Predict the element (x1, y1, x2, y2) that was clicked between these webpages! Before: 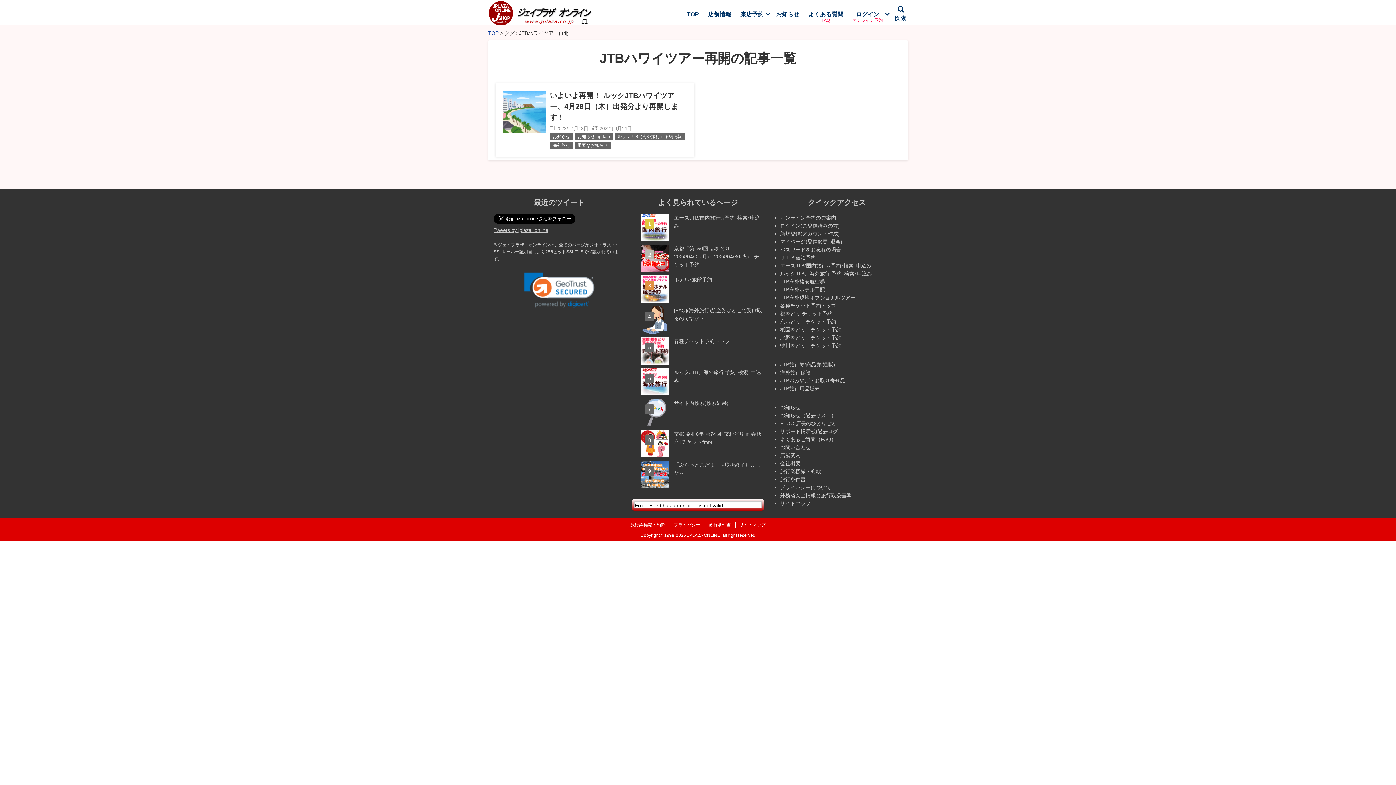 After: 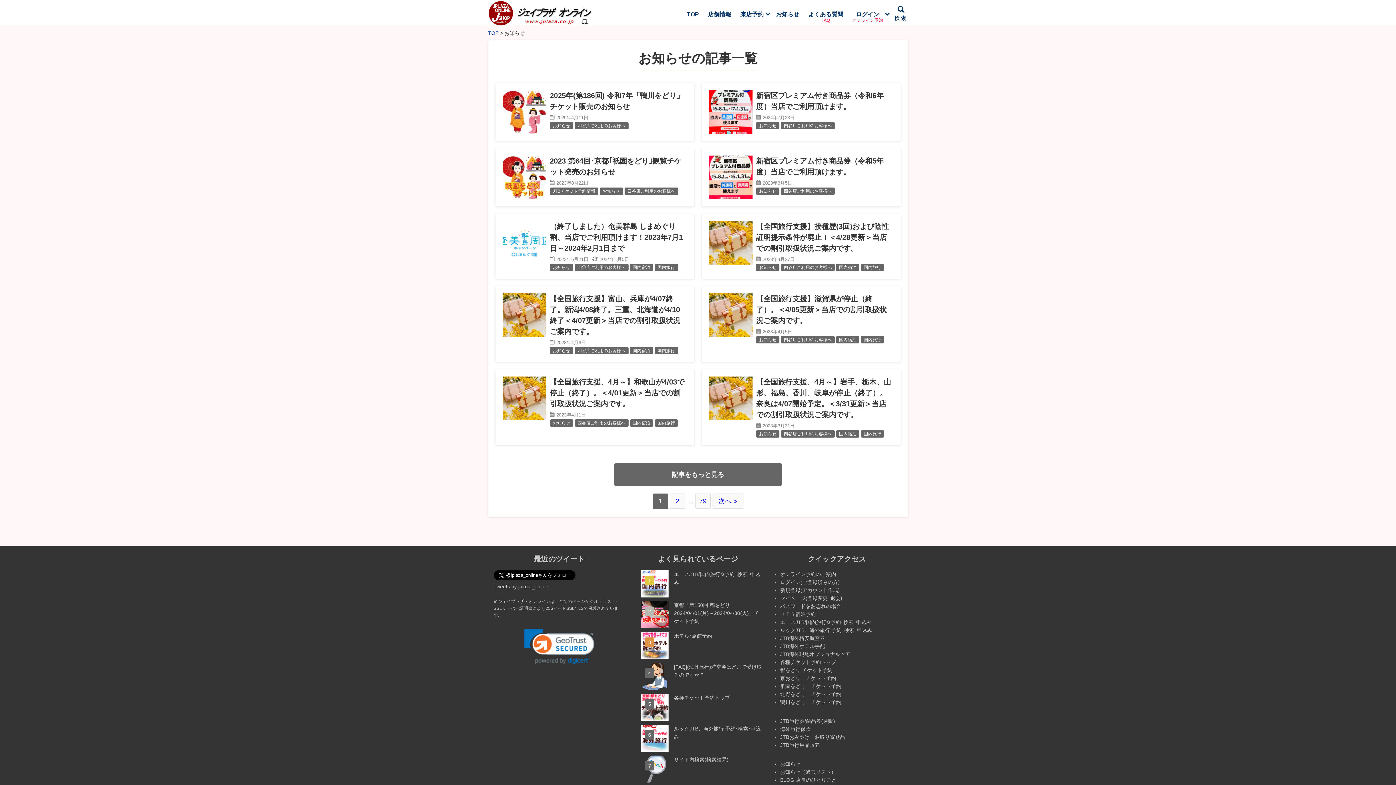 Action: bbox: (780, 404, 800, 410) label: お知らせ